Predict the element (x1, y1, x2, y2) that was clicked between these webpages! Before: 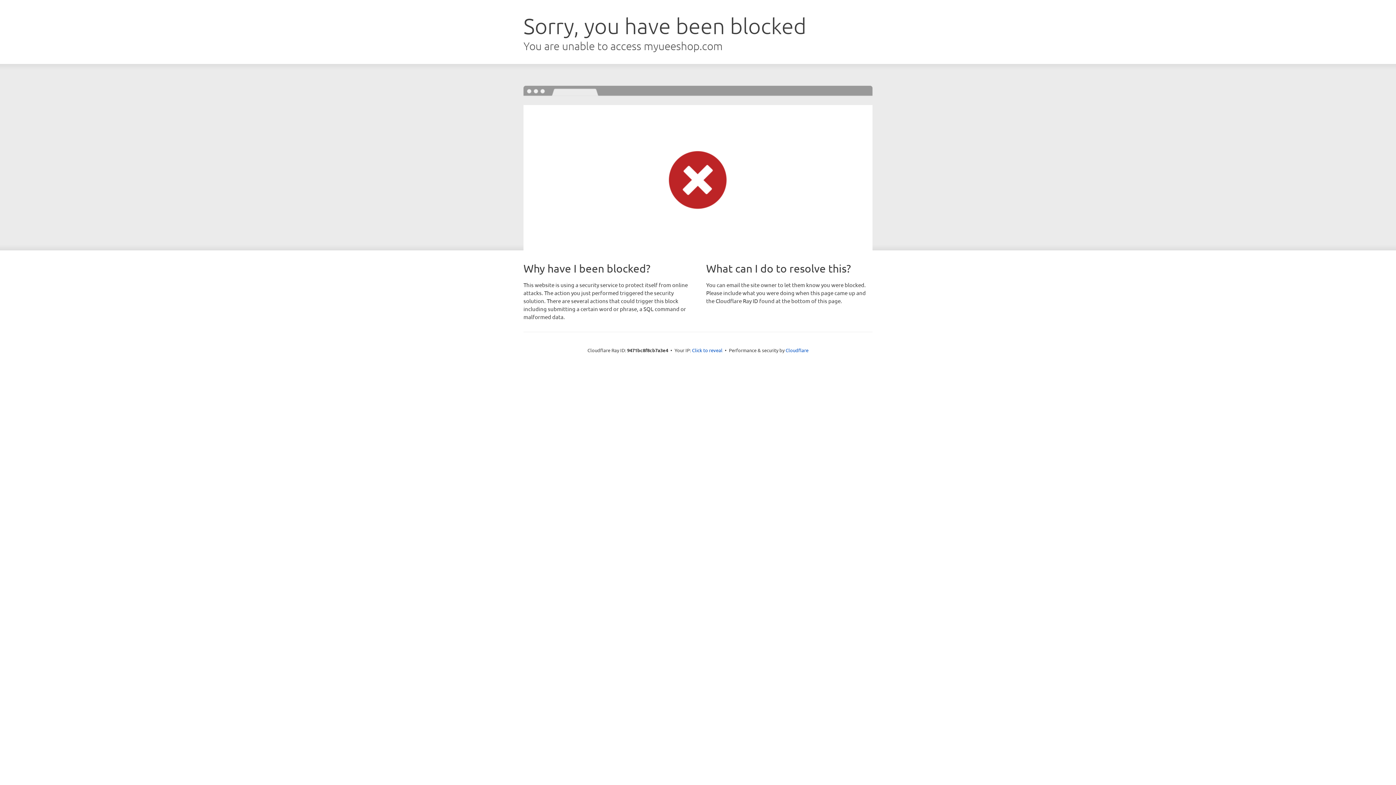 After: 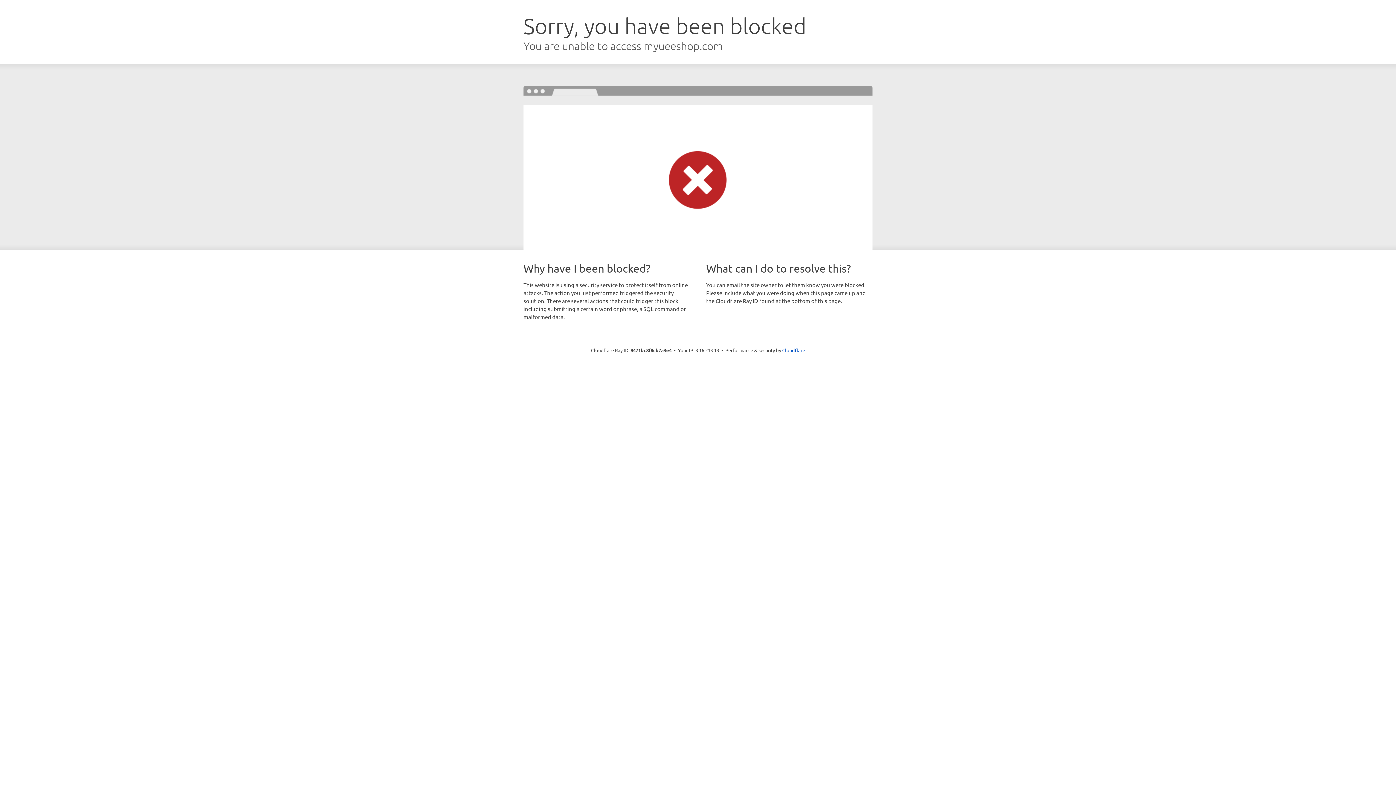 Action: label: Click to reveal bbox: (692, 346, 722, 353)